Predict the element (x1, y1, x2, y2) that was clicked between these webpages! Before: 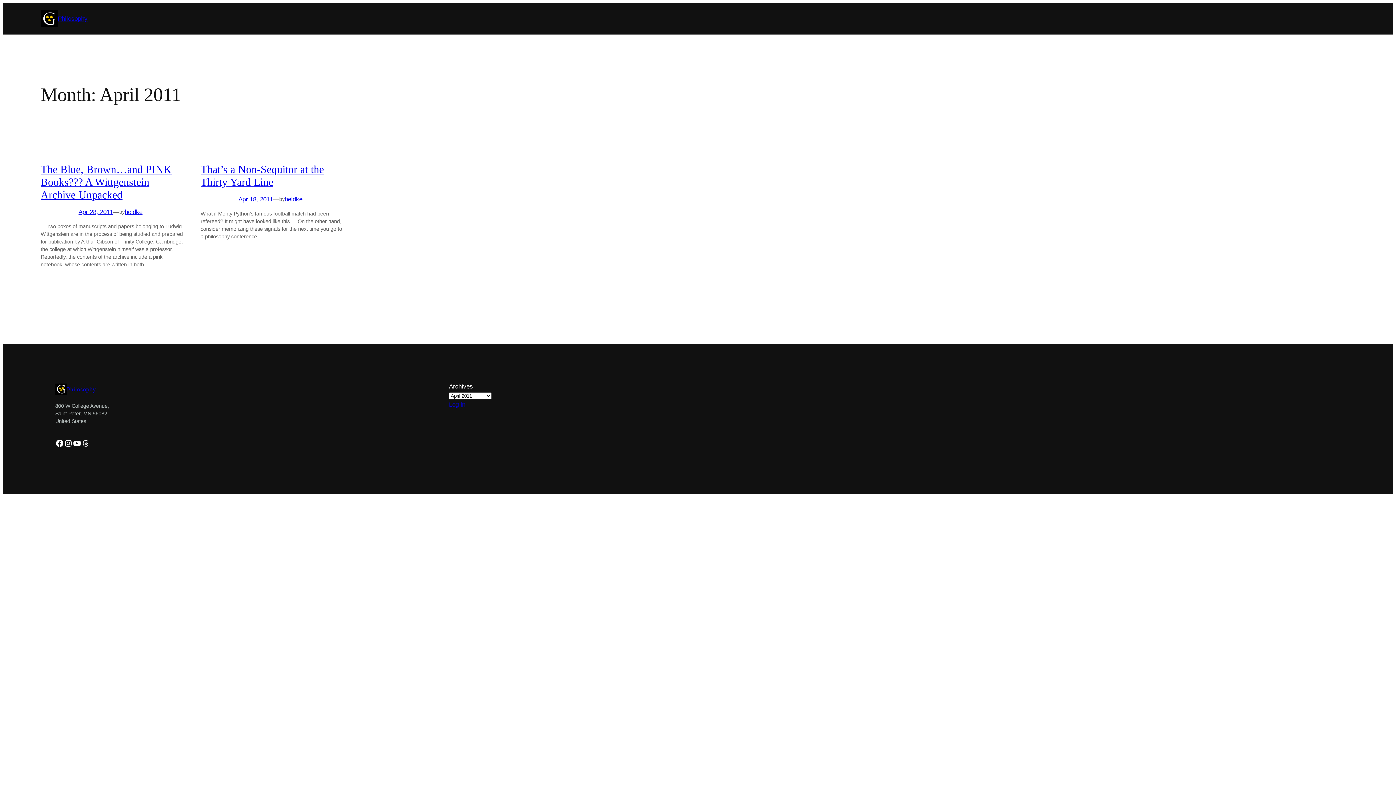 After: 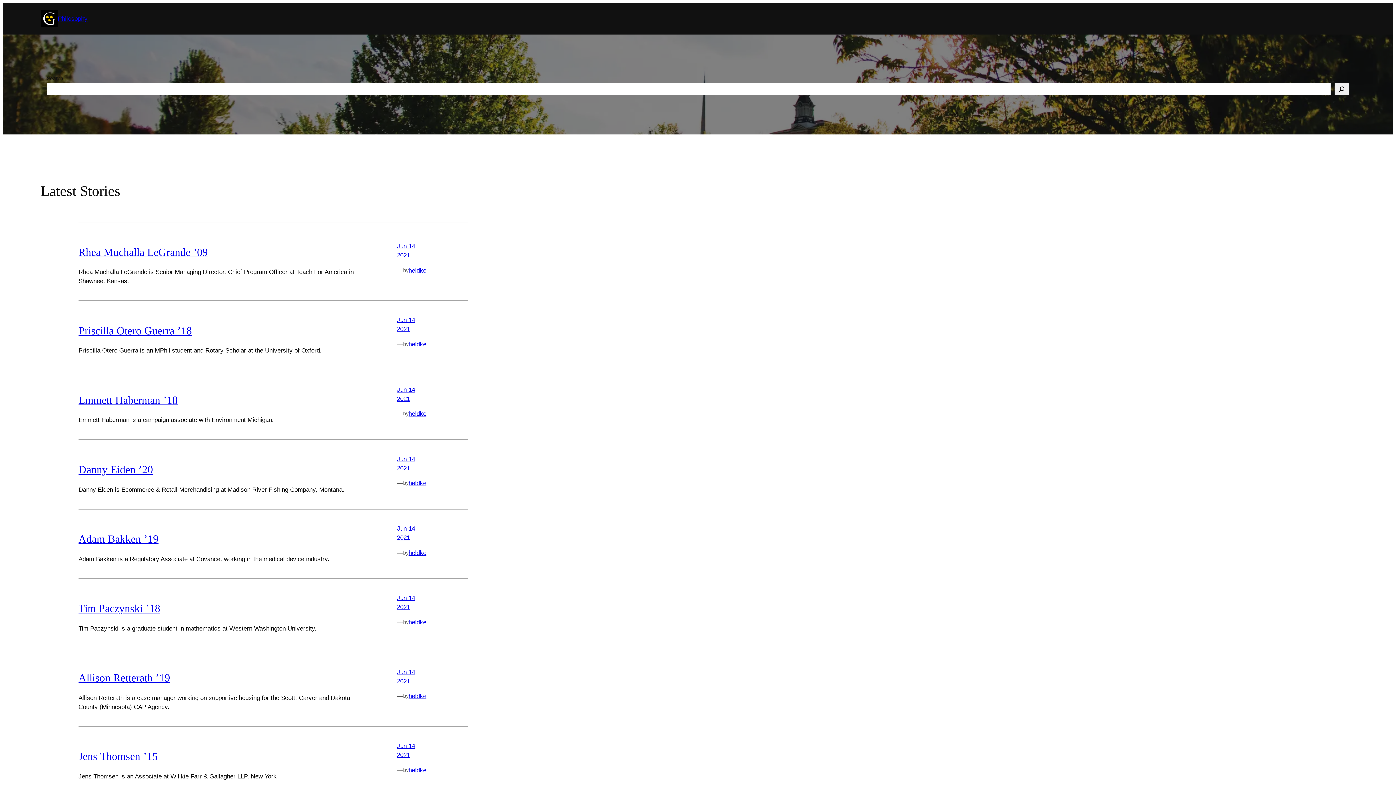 Action: bbox: (55, 383, 66, 395)